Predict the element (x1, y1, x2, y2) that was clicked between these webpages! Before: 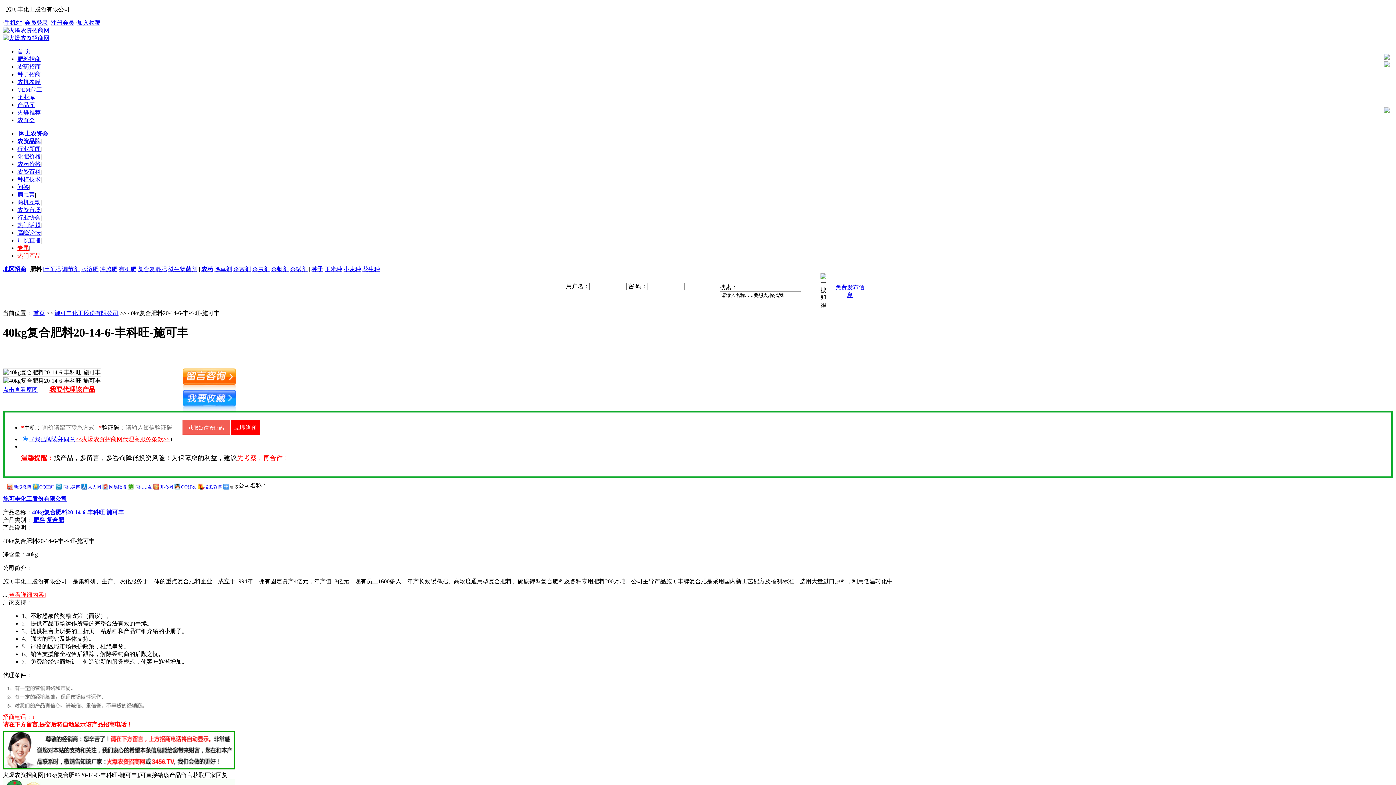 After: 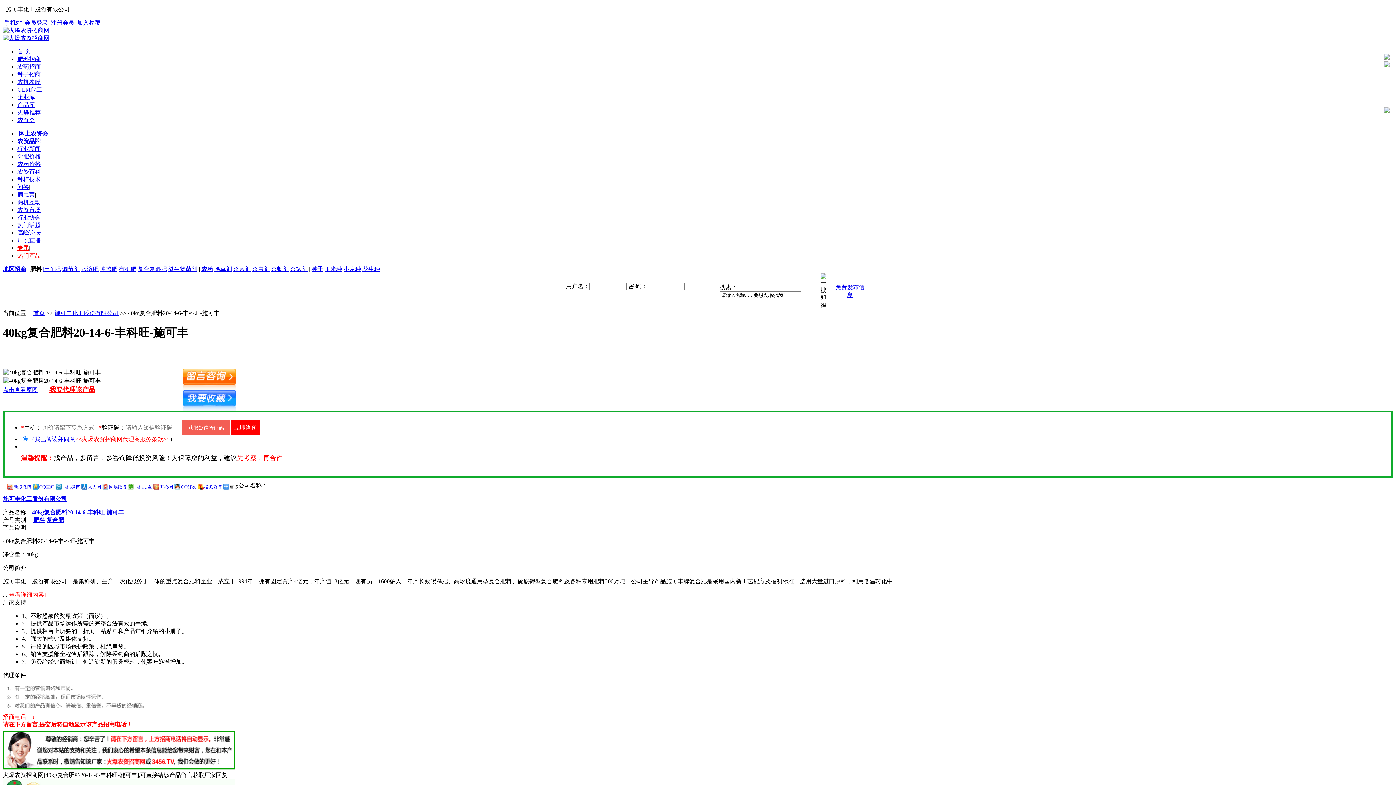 Action: label: 化肥价格 bbox: (17, 153, 40, 159)